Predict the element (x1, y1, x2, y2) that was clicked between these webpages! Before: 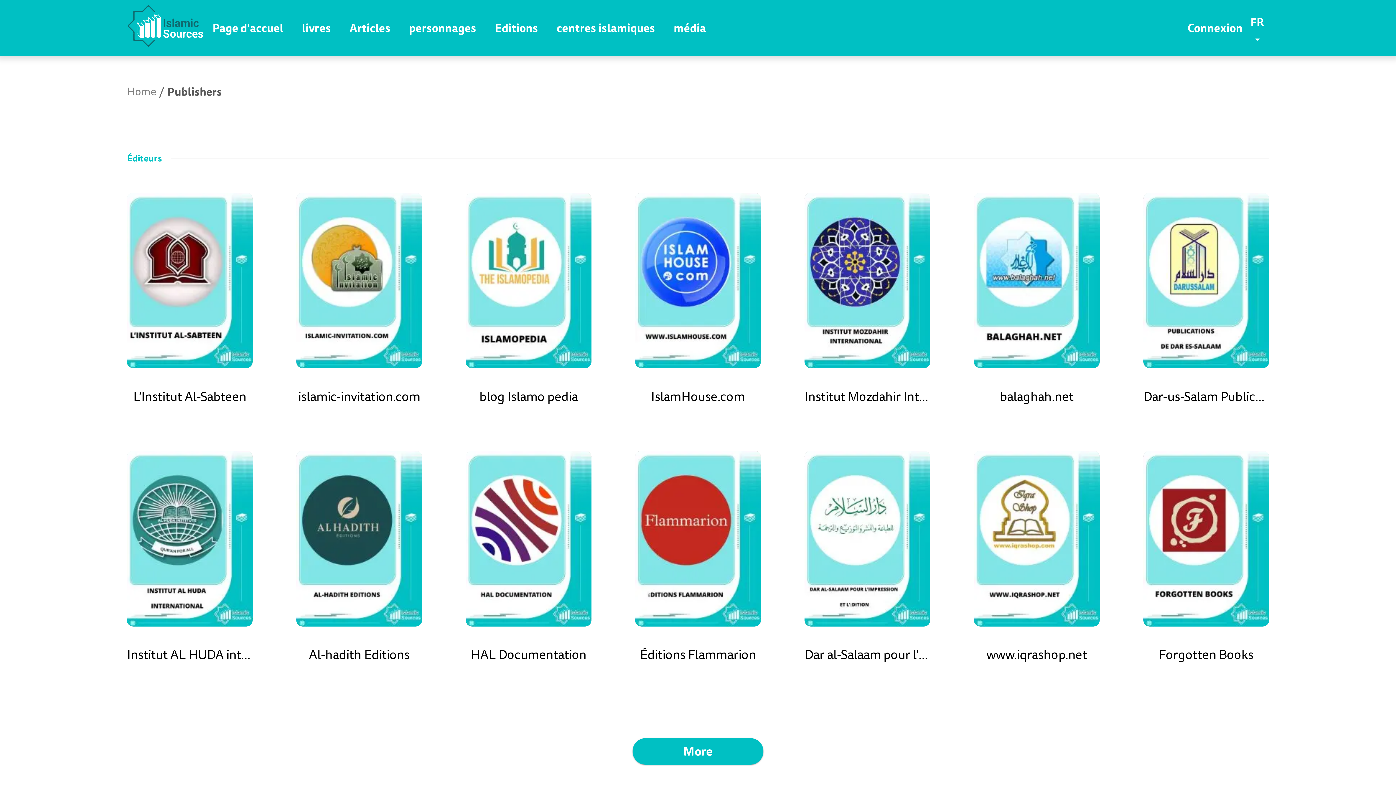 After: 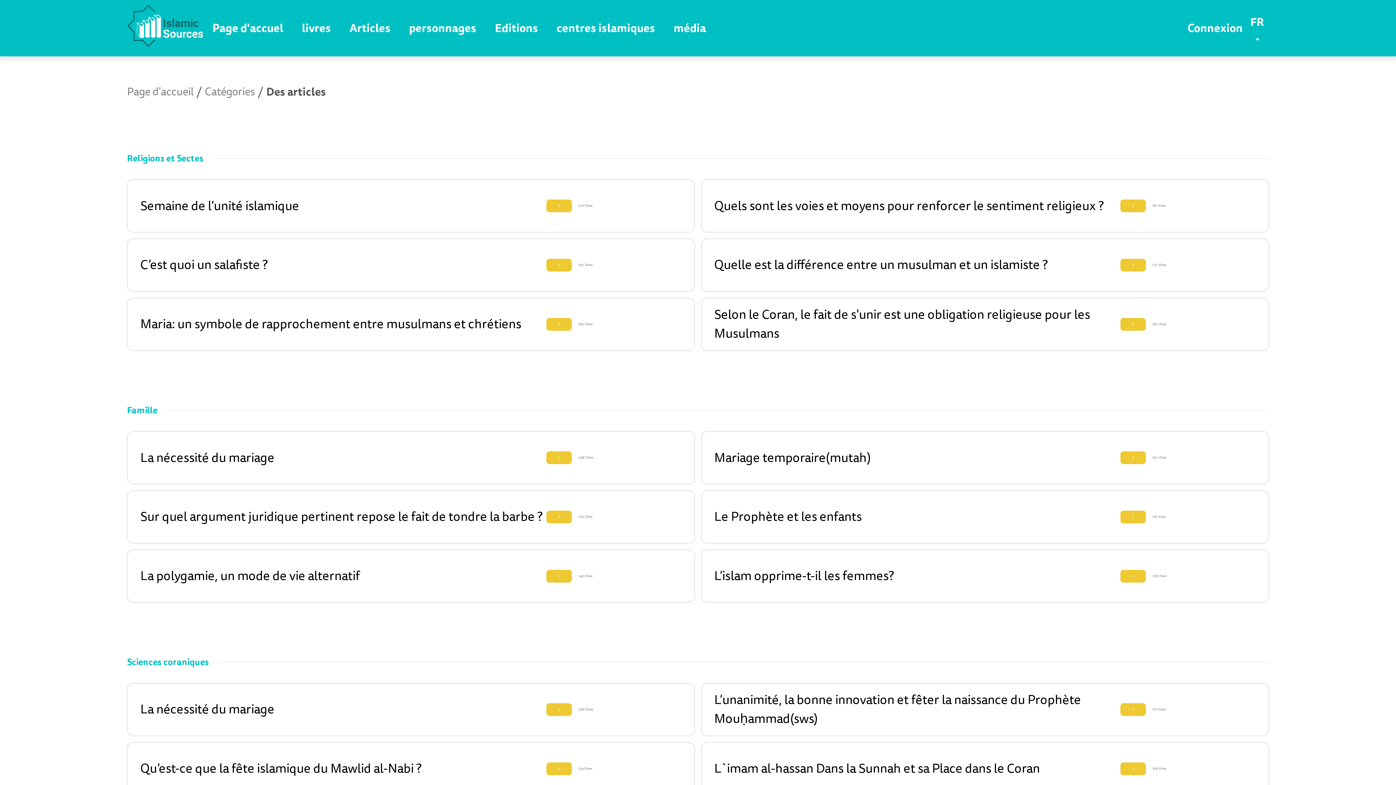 Action: label: Articles bbox: (340, 16, 399, 39)